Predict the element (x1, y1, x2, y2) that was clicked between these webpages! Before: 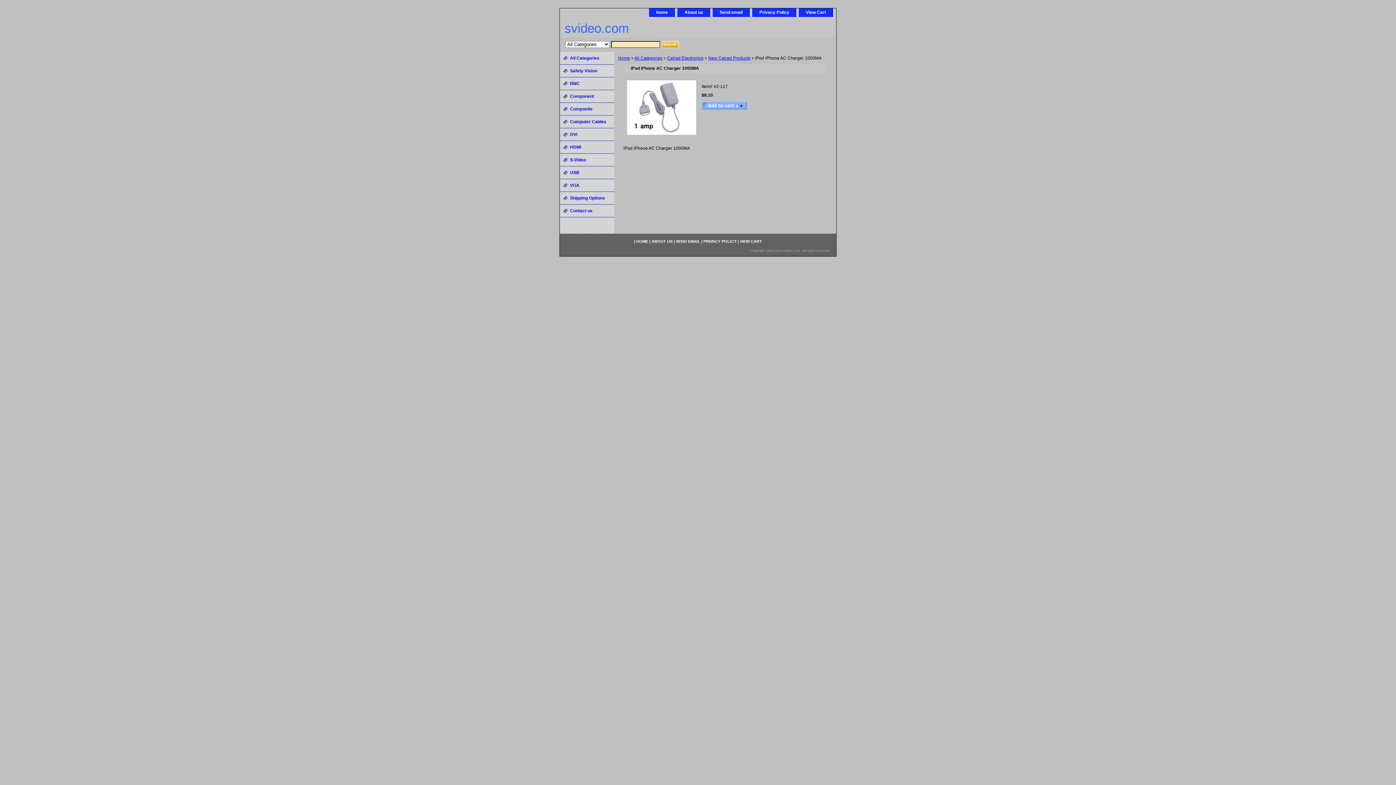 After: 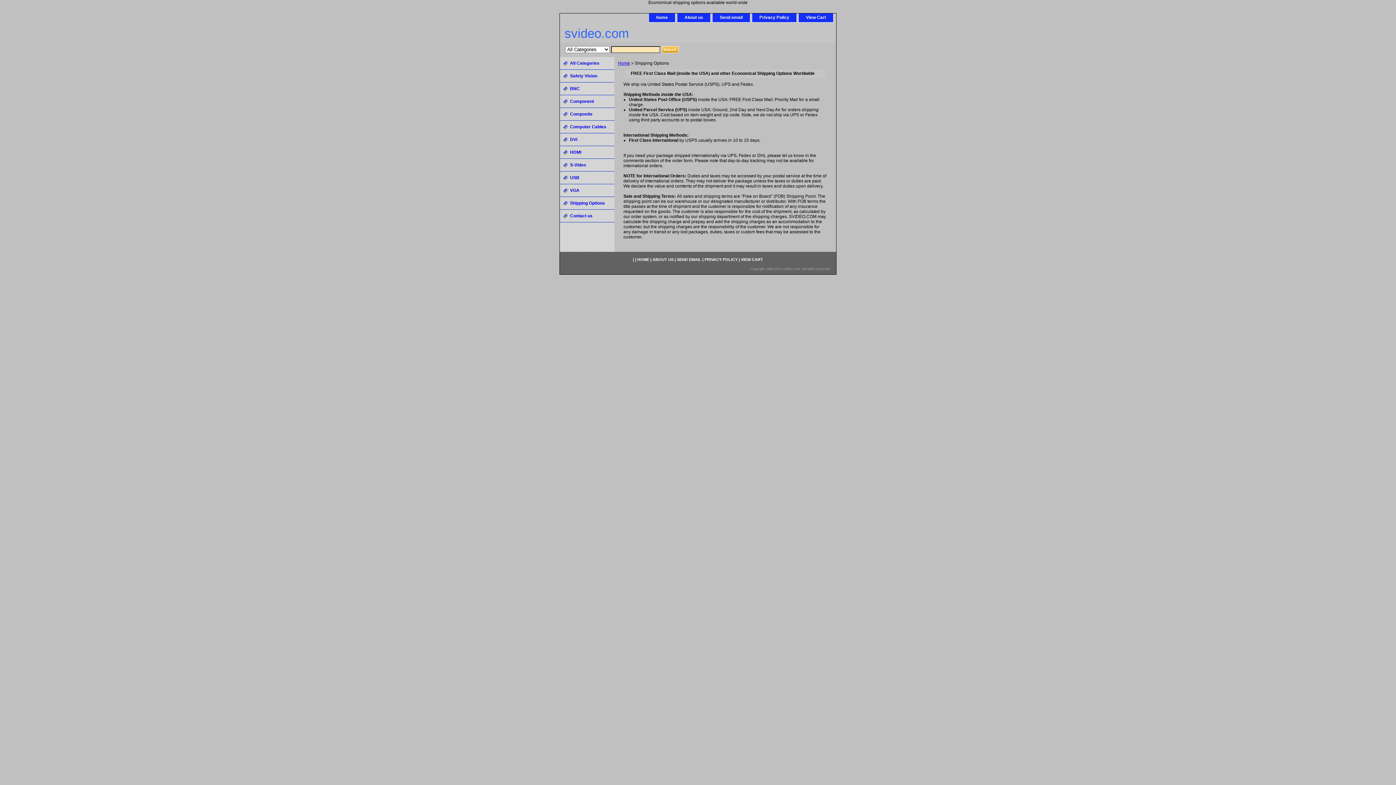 Action: label: Shipping Options bbox: (560, 192, 614, 204)